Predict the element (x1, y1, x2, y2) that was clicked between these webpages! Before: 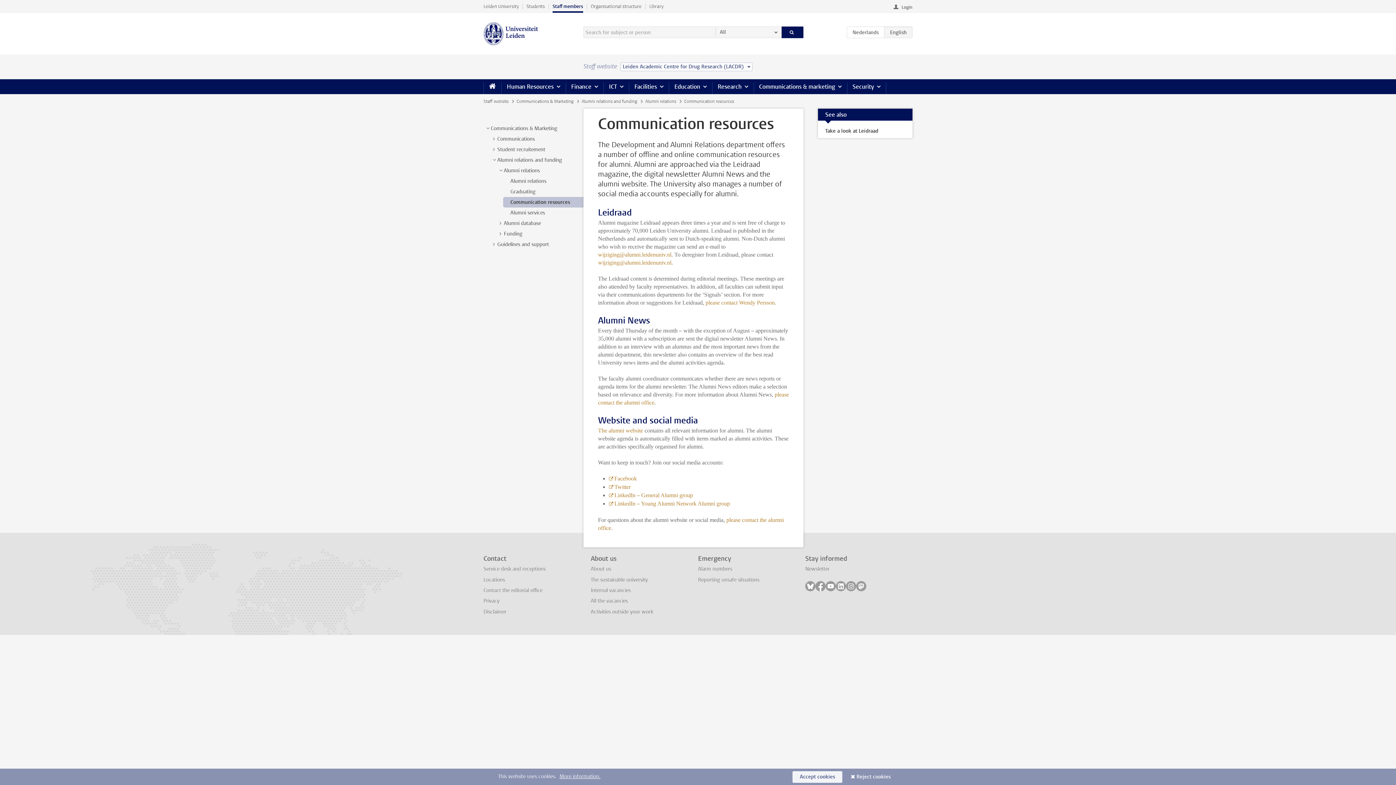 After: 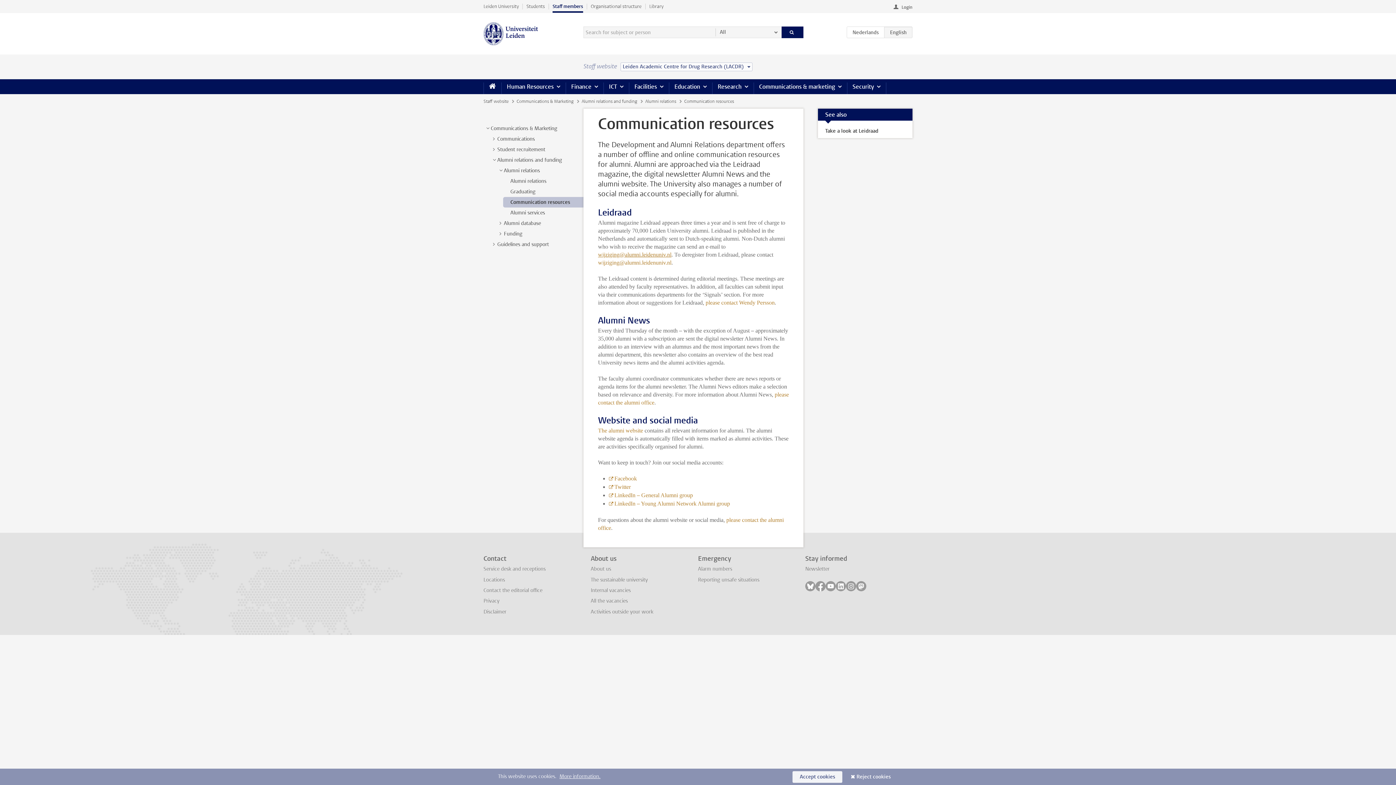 Action: bbox: (598, 251, 671, 257) label: wijziging@alumni.leidenuniv.nl